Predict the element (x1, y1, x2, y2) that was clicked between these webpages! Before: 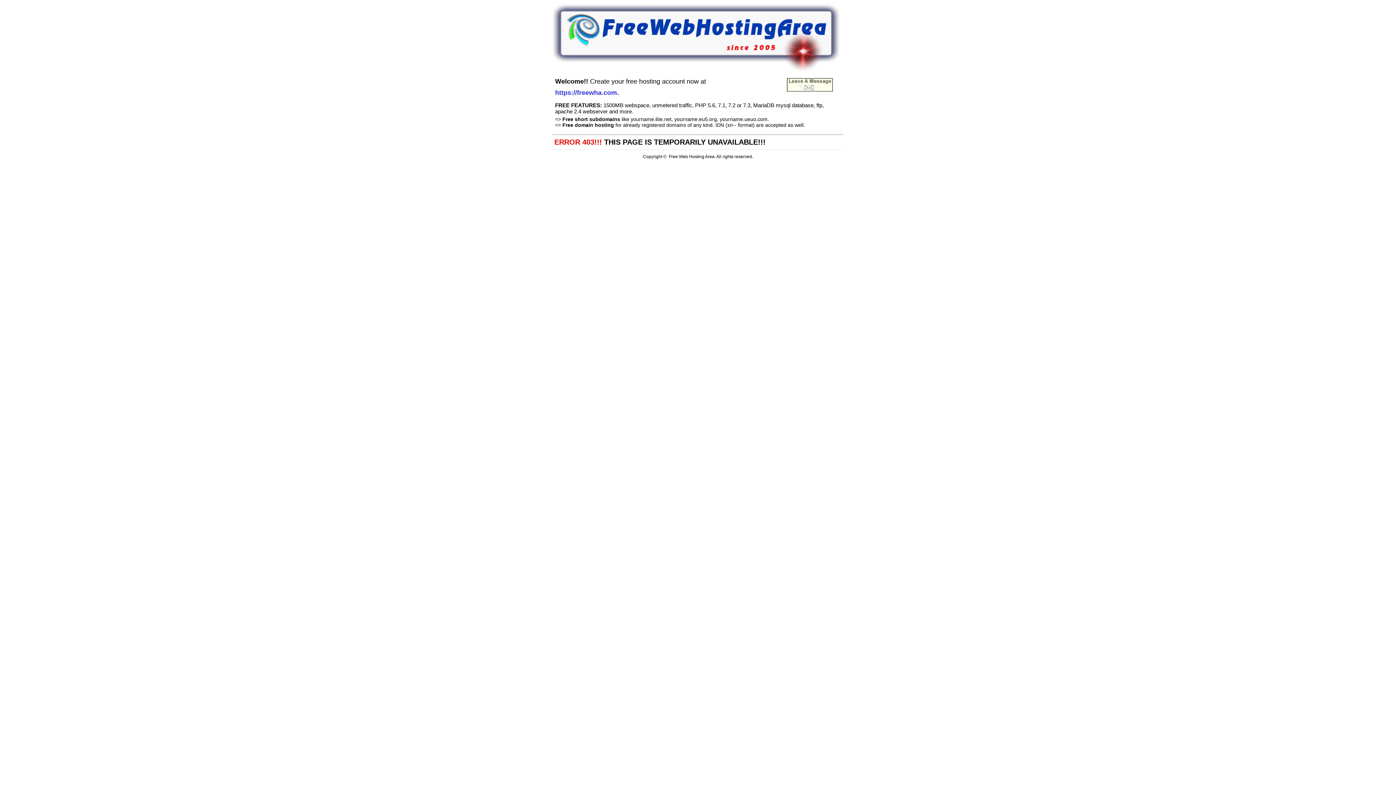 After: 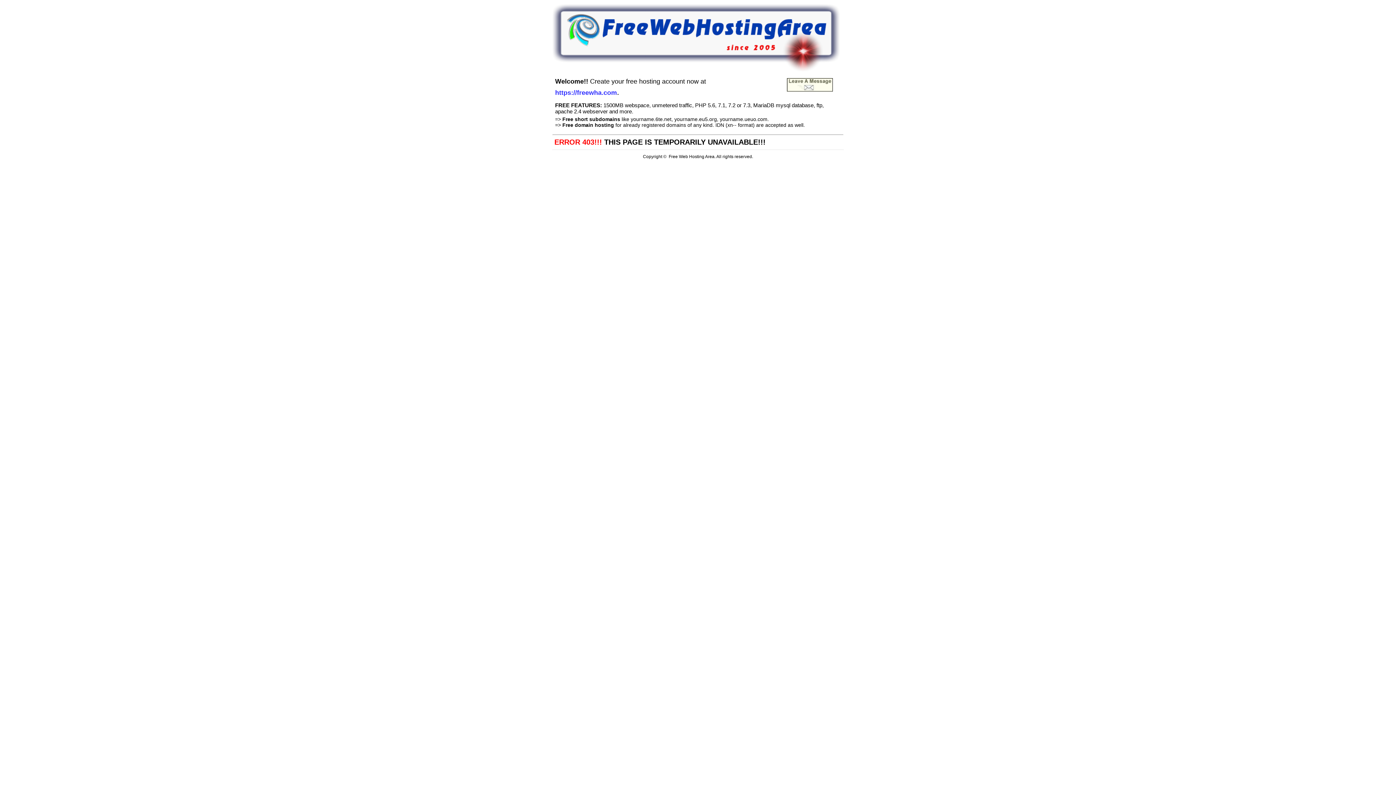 Action: bbox: (552, 66, 840, 72)